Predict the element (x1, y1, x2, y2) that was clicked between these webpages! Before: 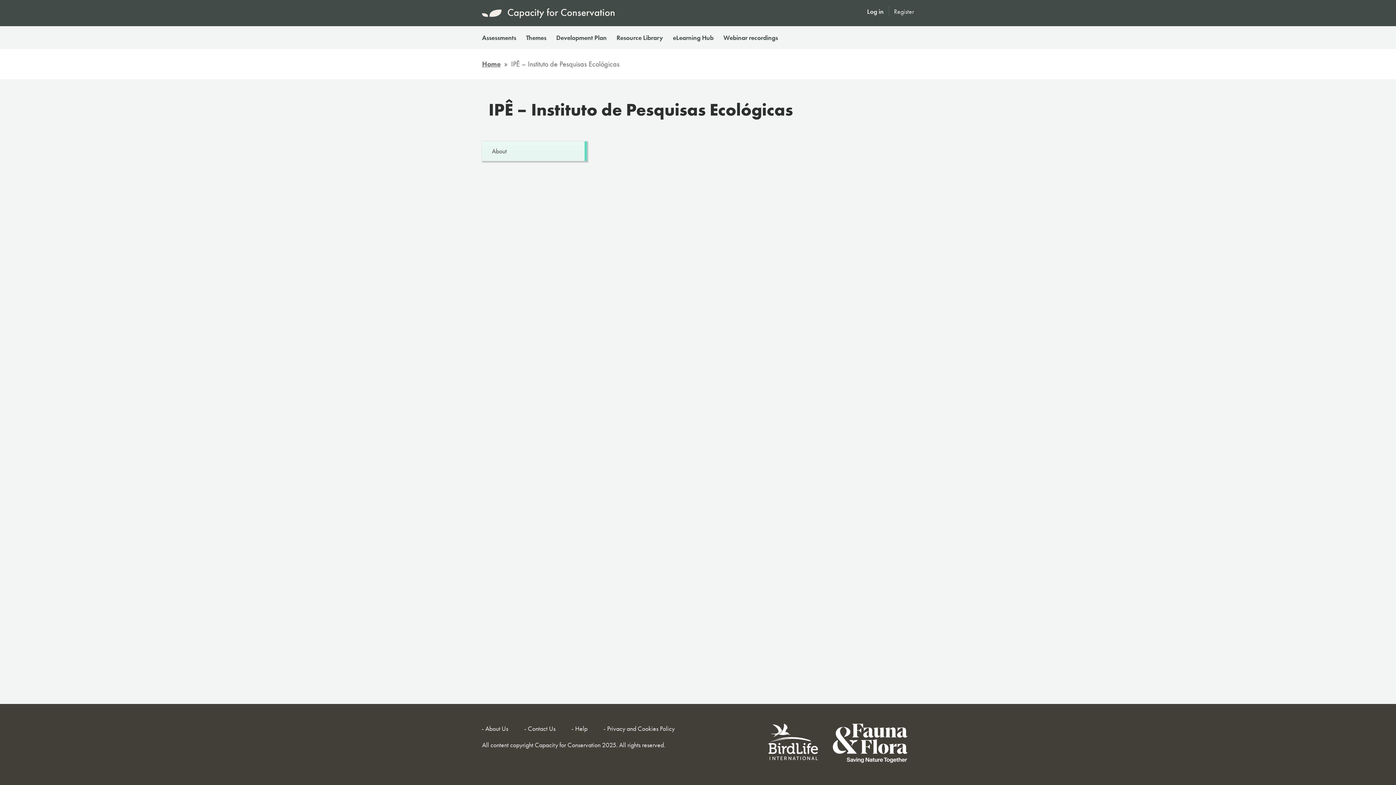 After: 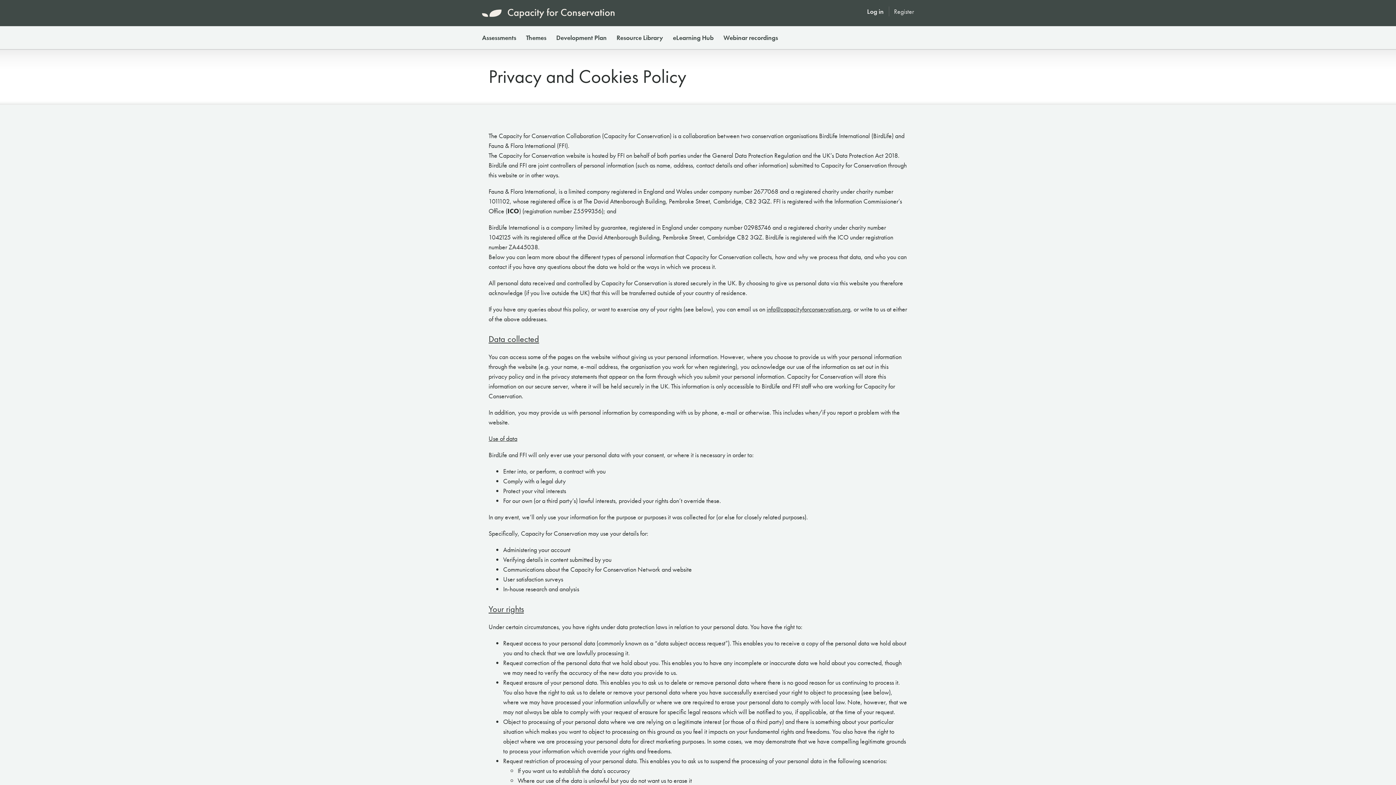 Action: bbox: (607, 724, 674, 733) label: Privacy and Cookies Policy